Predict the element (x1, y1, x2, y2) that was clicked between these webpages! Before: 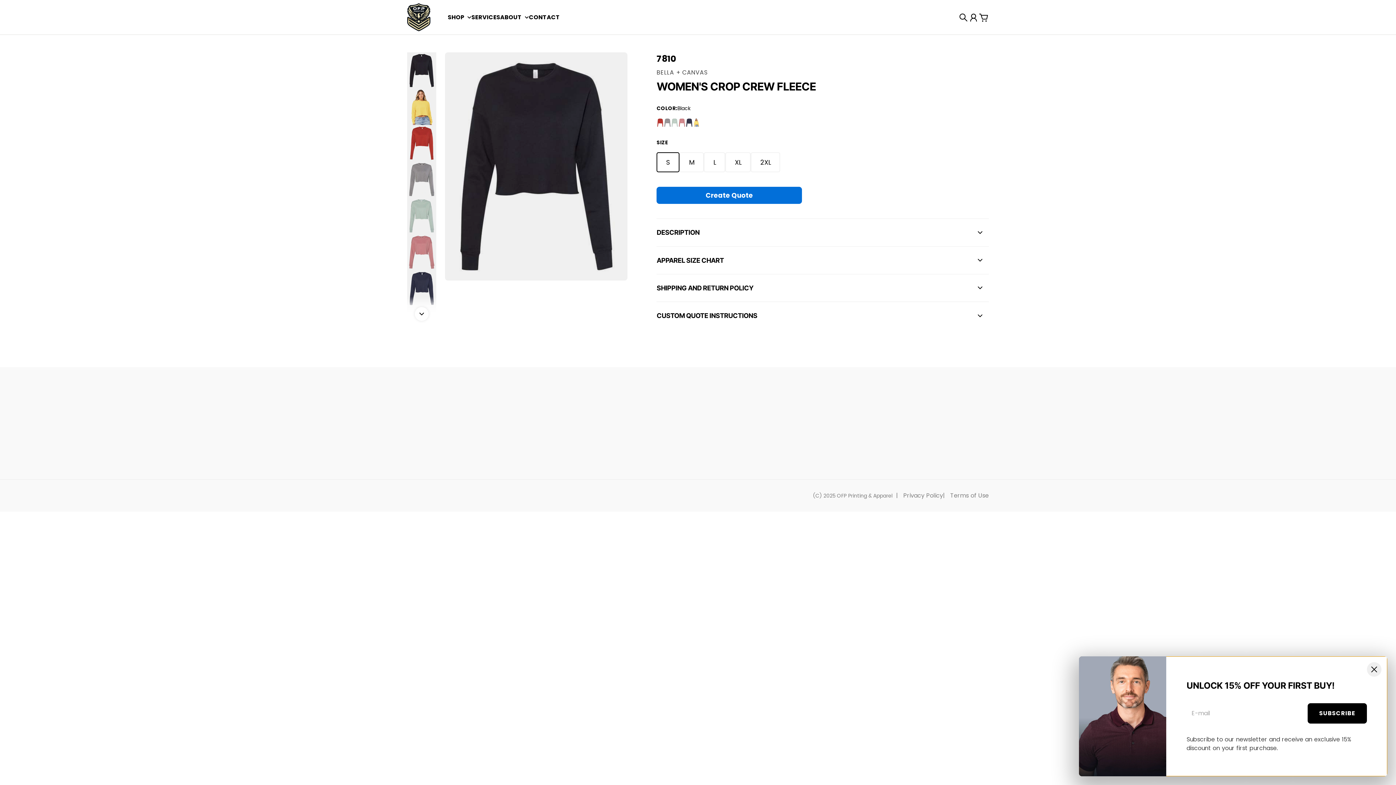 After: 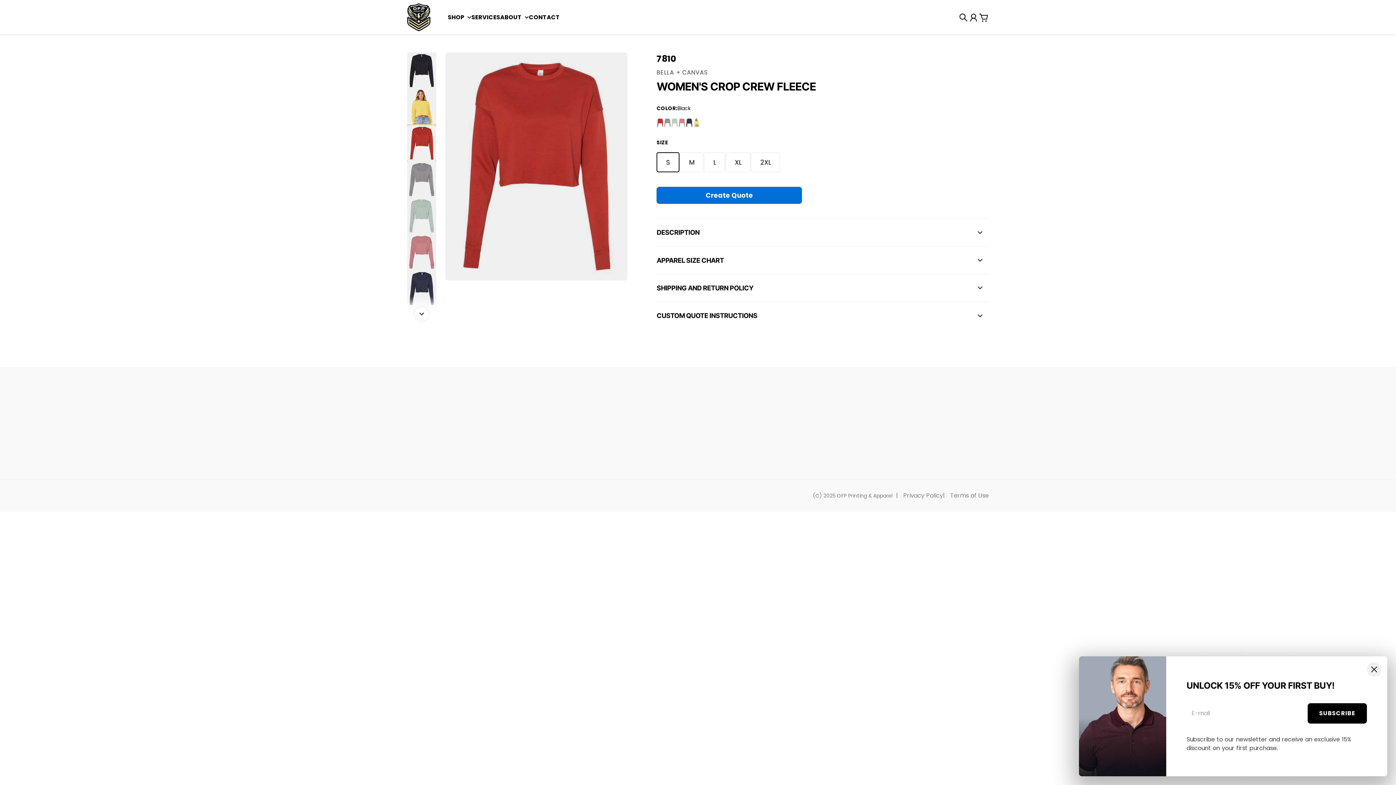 Action: bbox: (407, 125, 436, 161) label: Go to item 3